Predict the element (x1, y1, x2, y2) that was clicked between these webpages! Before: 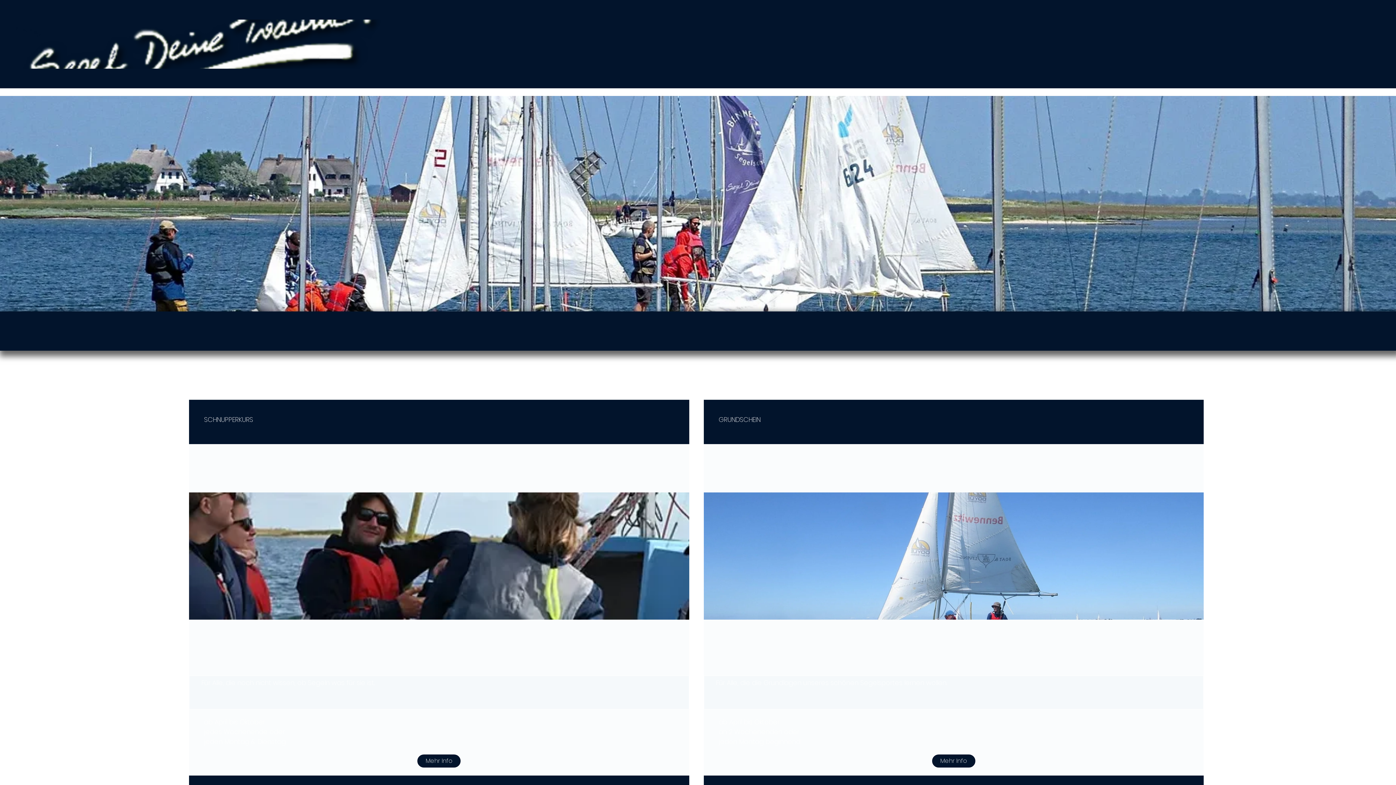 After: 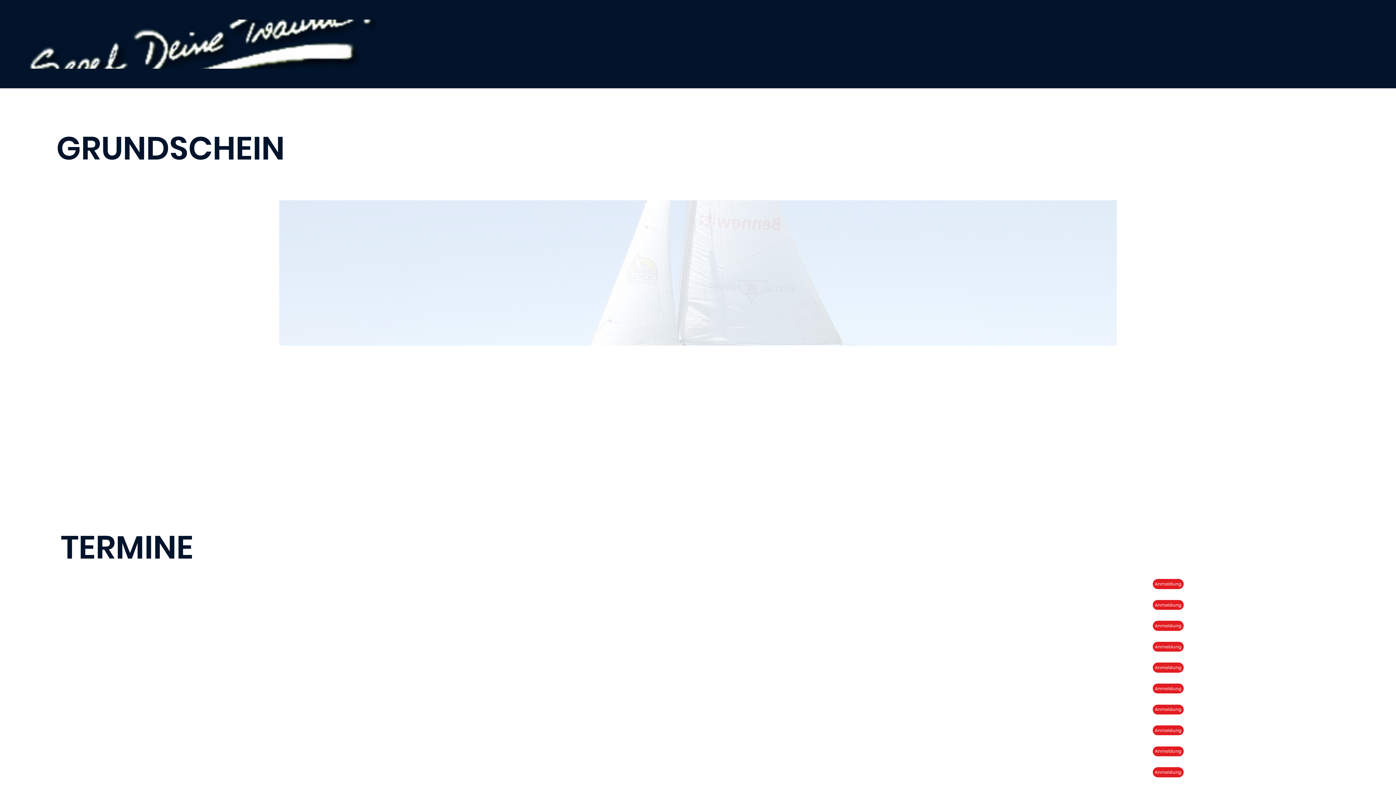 Action: label: Mehr Info bbox: (931, 754, 976, 768)